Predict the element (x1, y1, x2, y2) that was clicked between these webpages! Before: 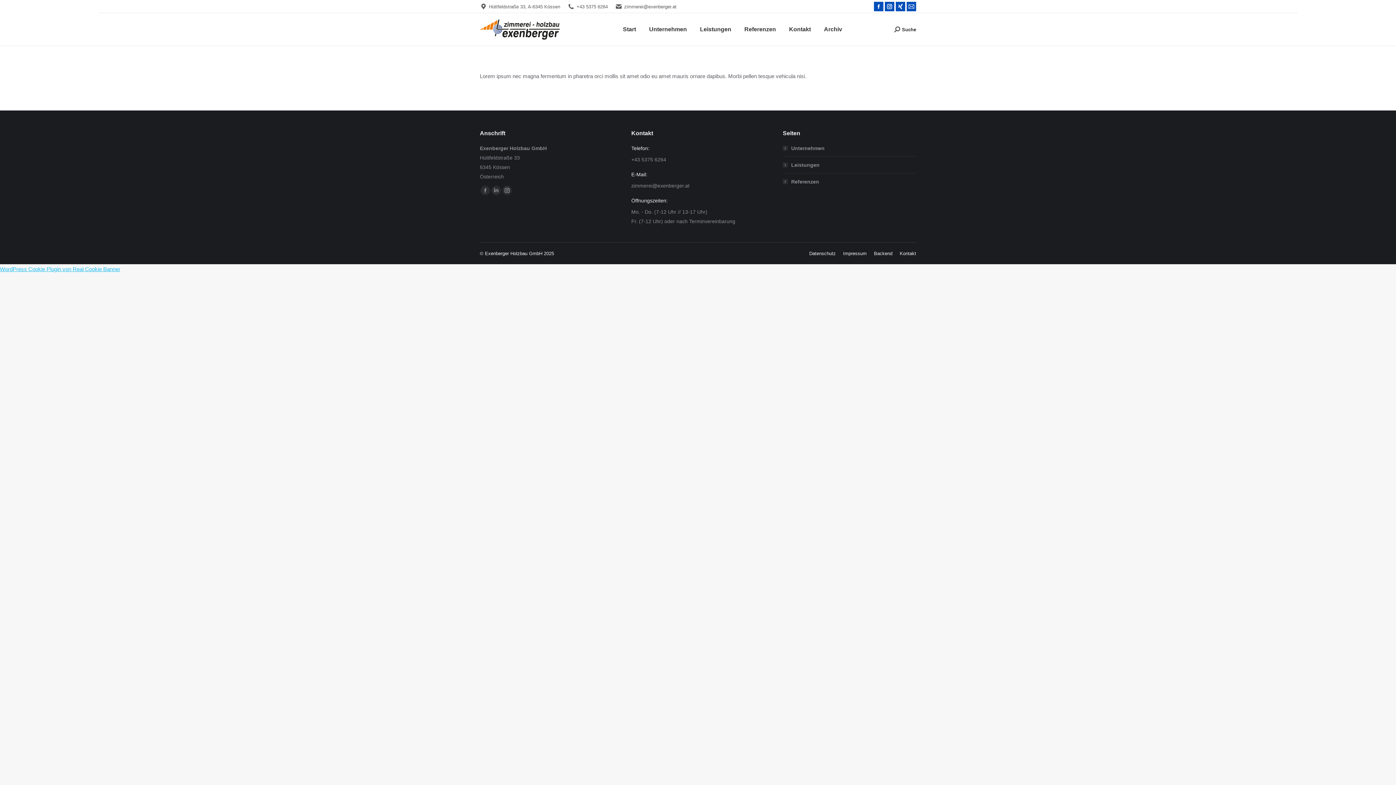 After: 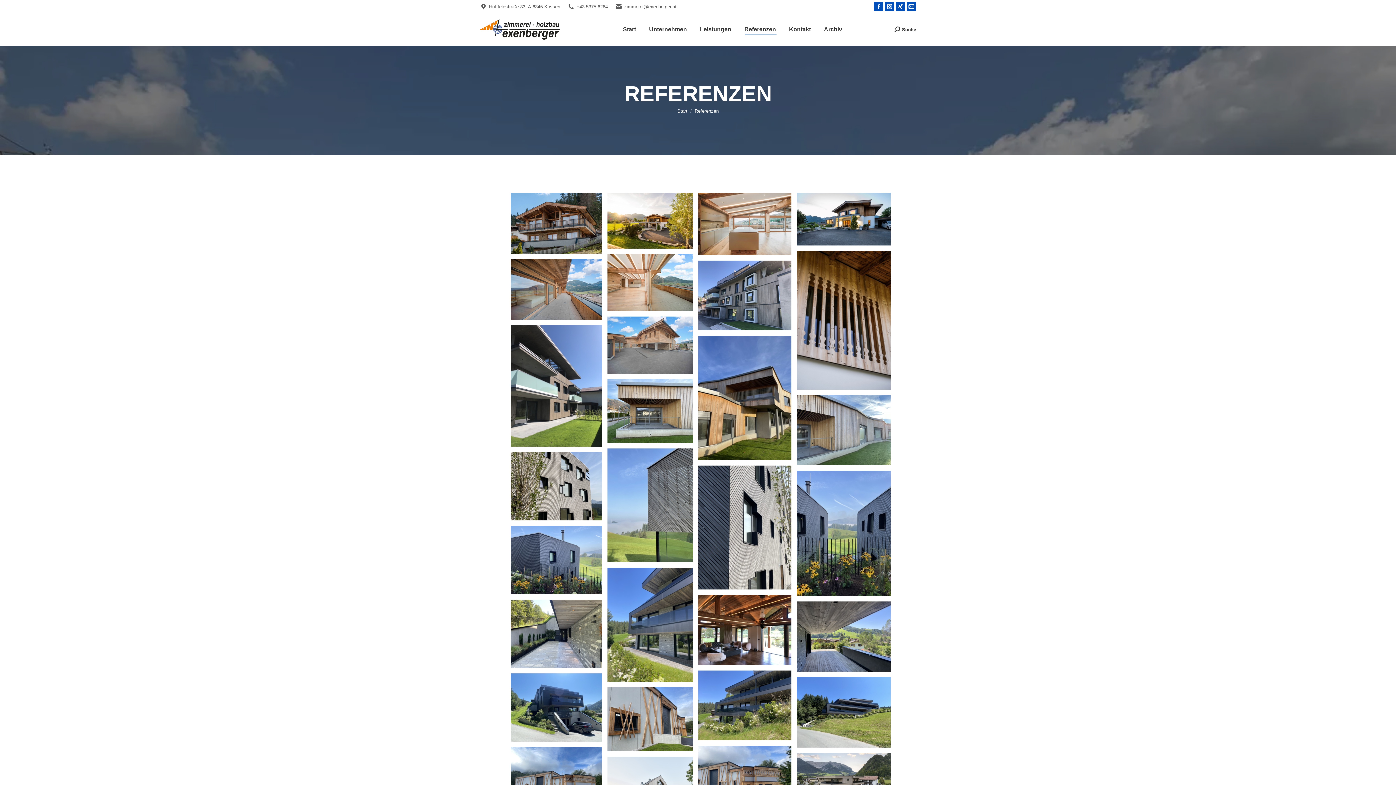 Action: bbox: (783, 177, 819, 186) label: Referenzen